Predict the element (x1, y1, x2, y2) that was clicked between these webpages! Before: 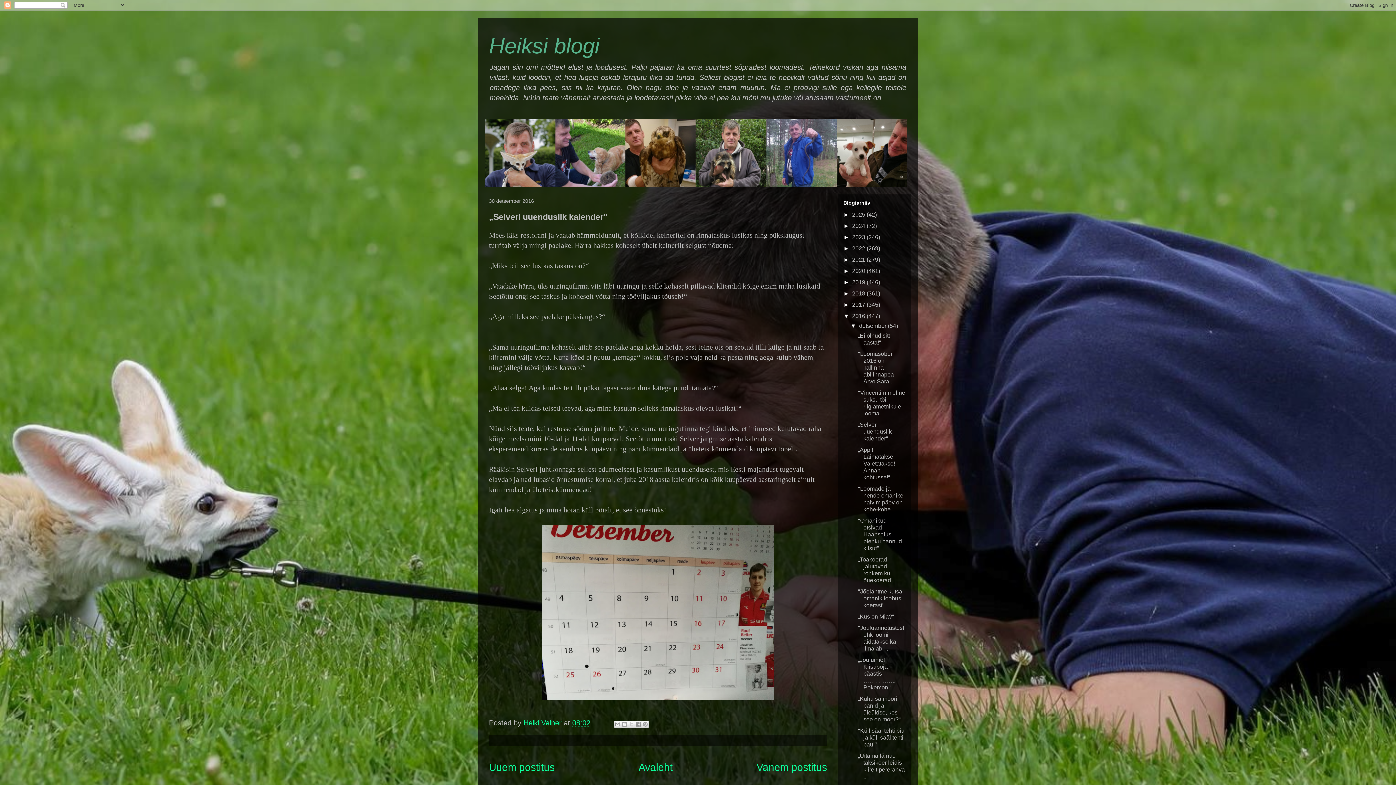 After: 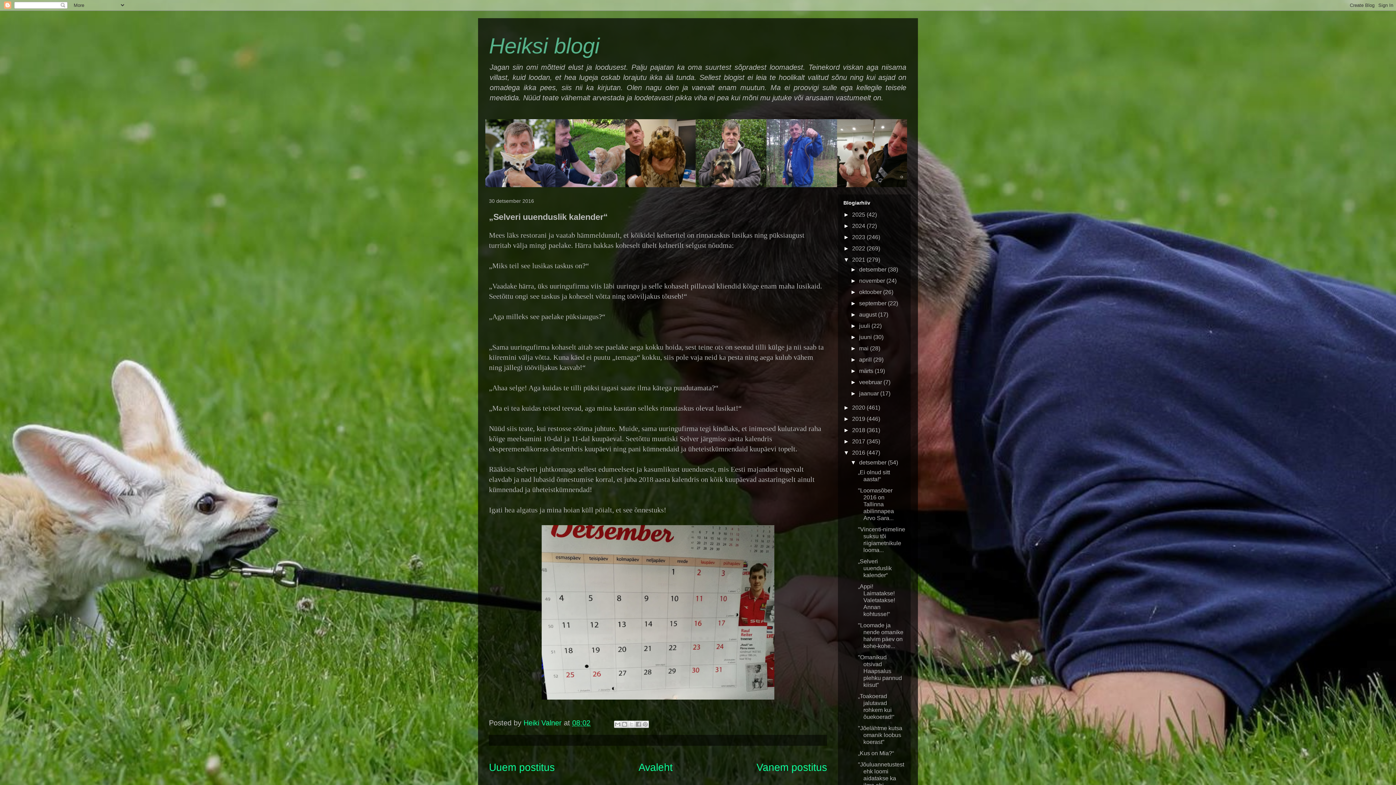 Action: label: ►   bbox: (843, 256, 852, 262)